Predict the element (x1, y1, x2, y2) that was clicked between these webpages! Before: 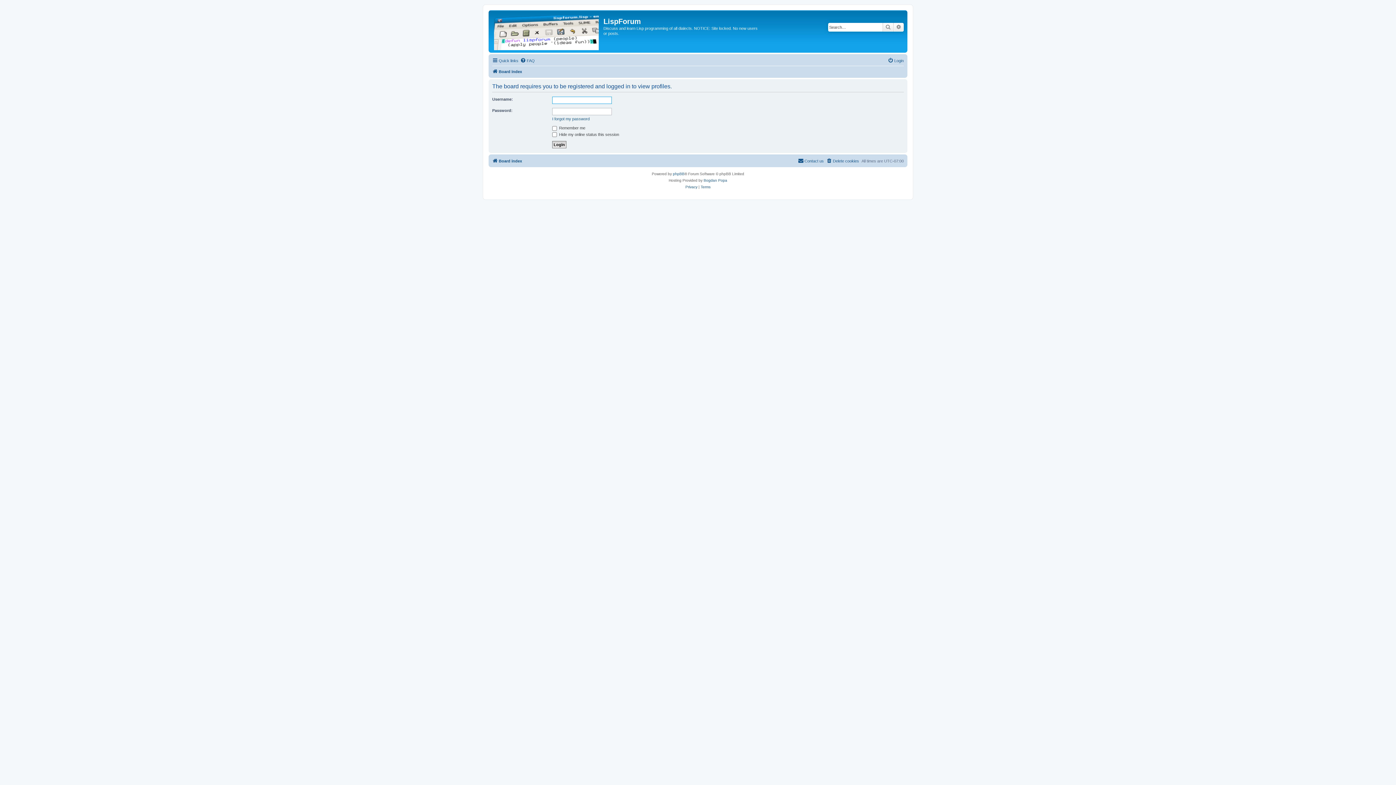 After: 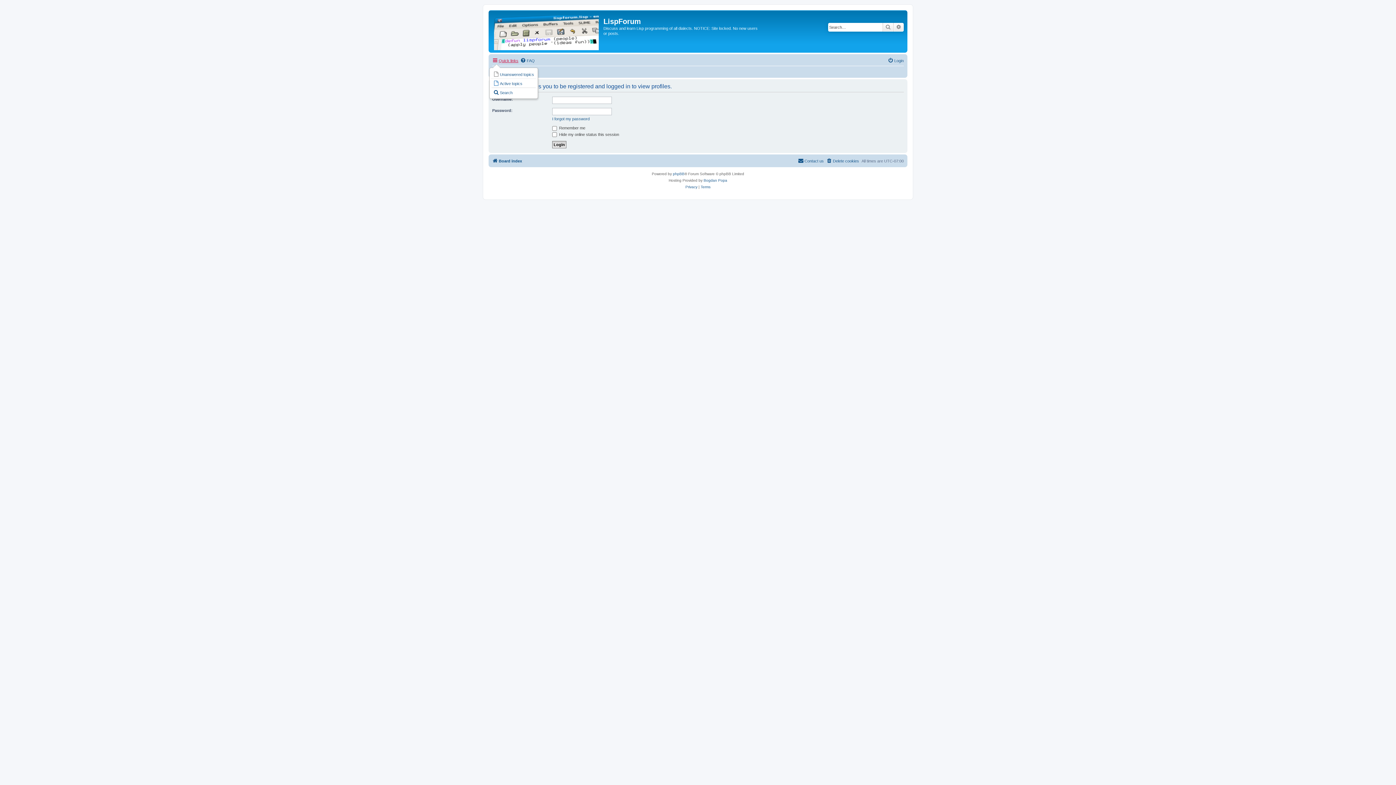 Action: bbox: (492, 56, 518, 65) label: Quick links